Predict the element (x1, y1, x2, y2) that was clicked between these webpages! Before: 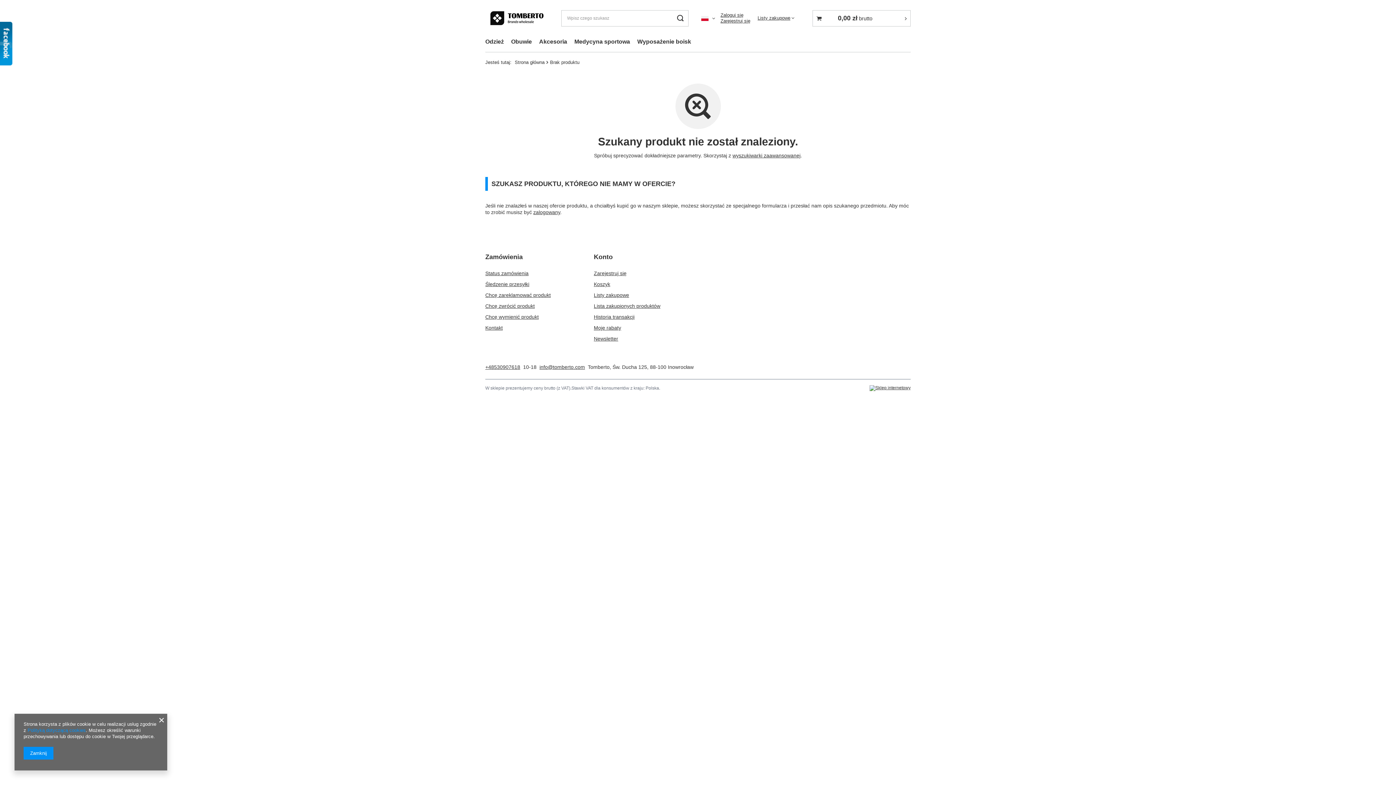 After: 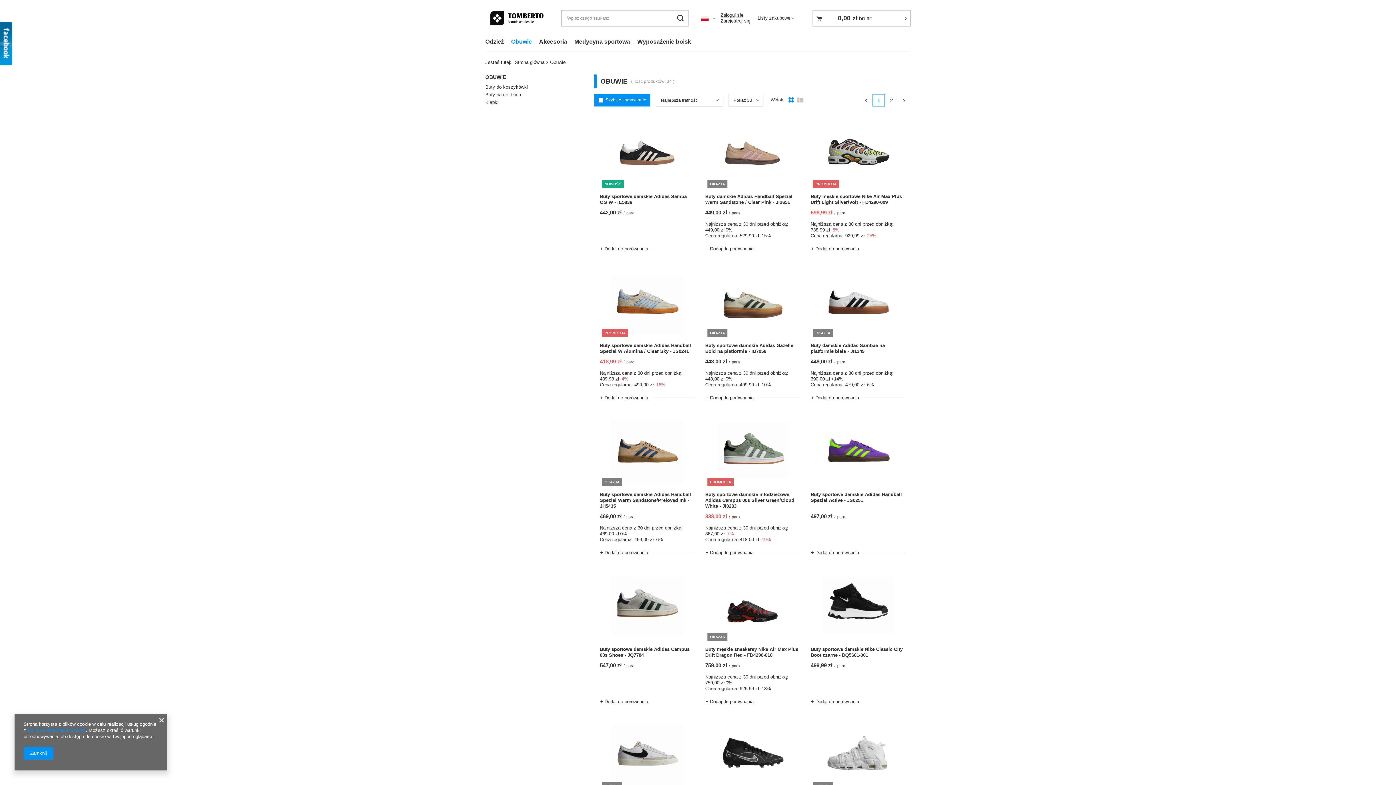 Action: bbox: (507, 36, 535, 48) label: Obuwie